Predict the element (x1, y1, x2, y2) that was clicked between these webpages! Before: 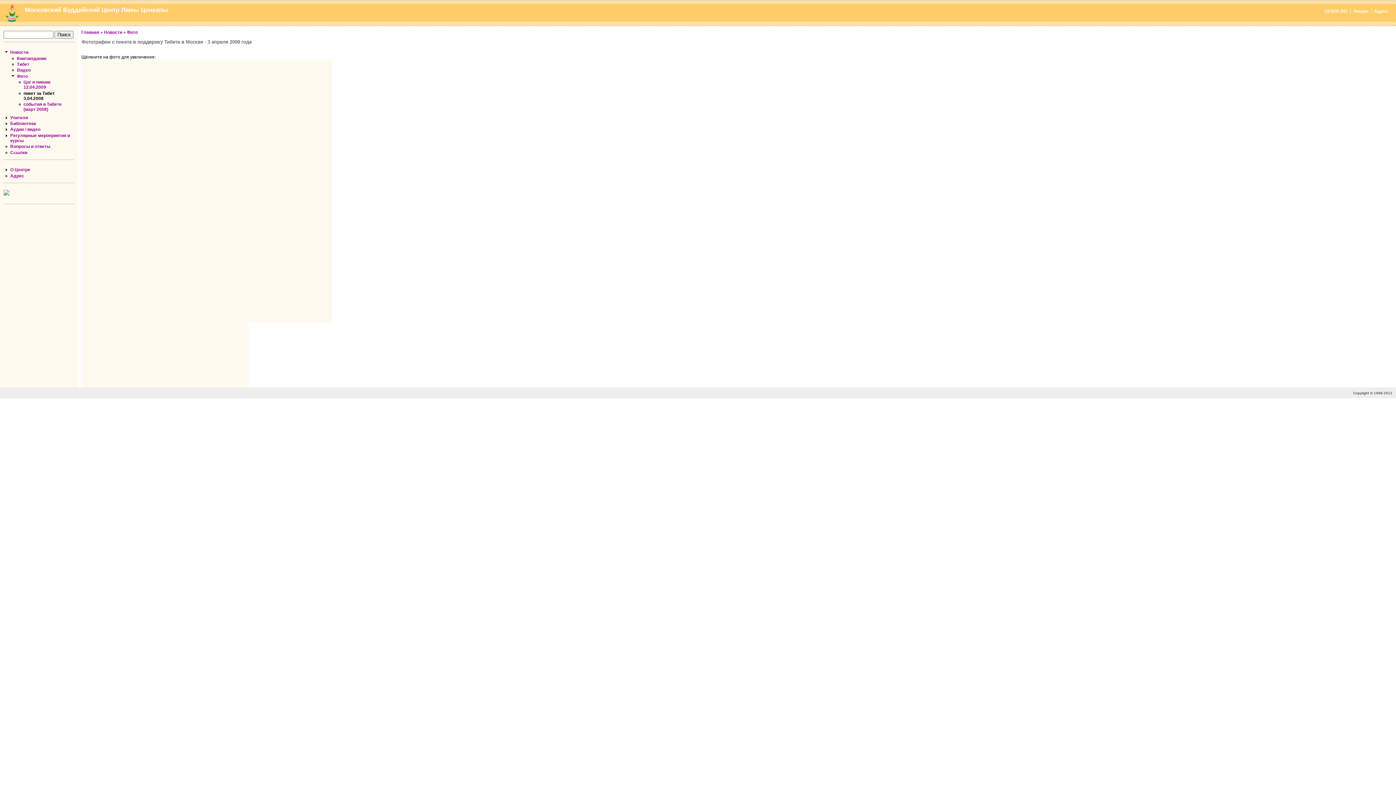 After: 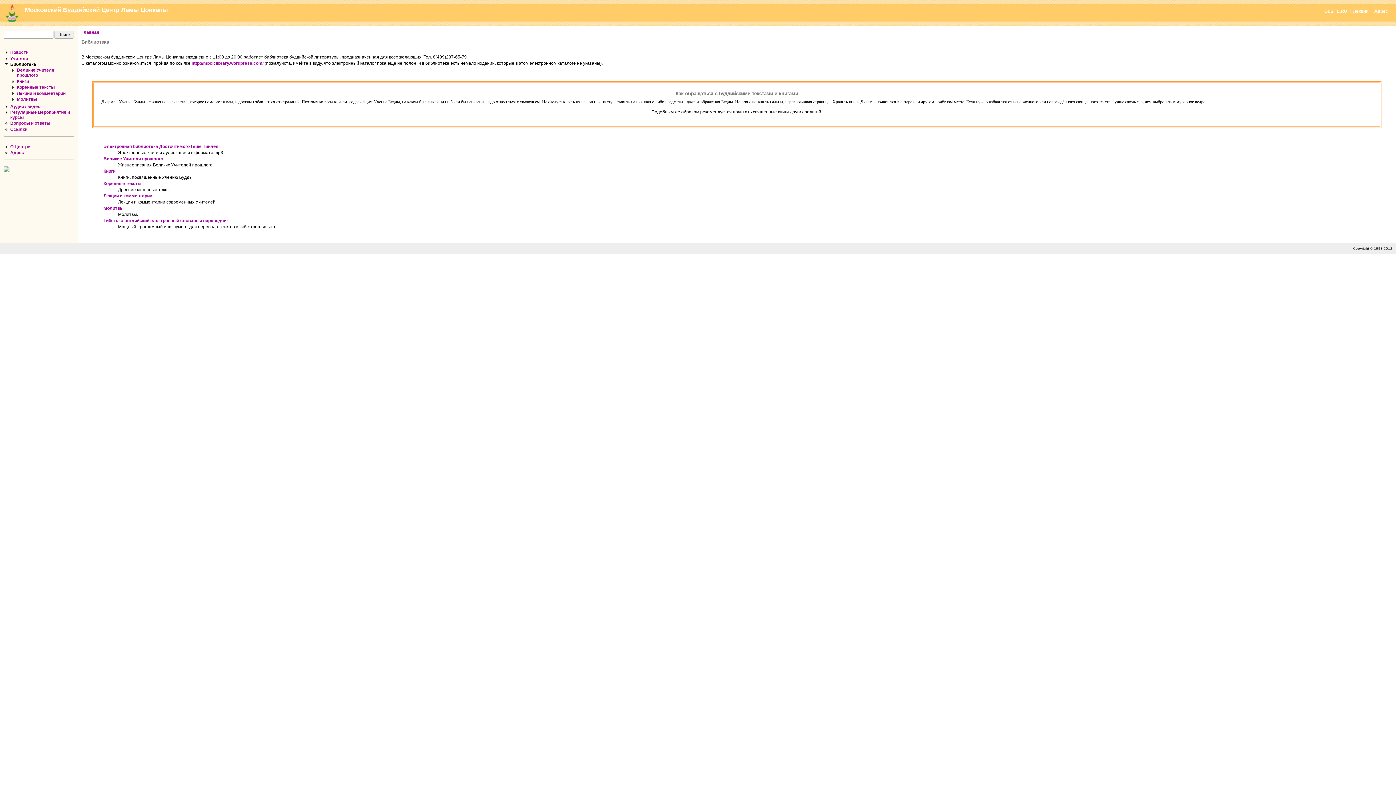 Action: label: Библиотека bbox: (10, 121, 36, 126)